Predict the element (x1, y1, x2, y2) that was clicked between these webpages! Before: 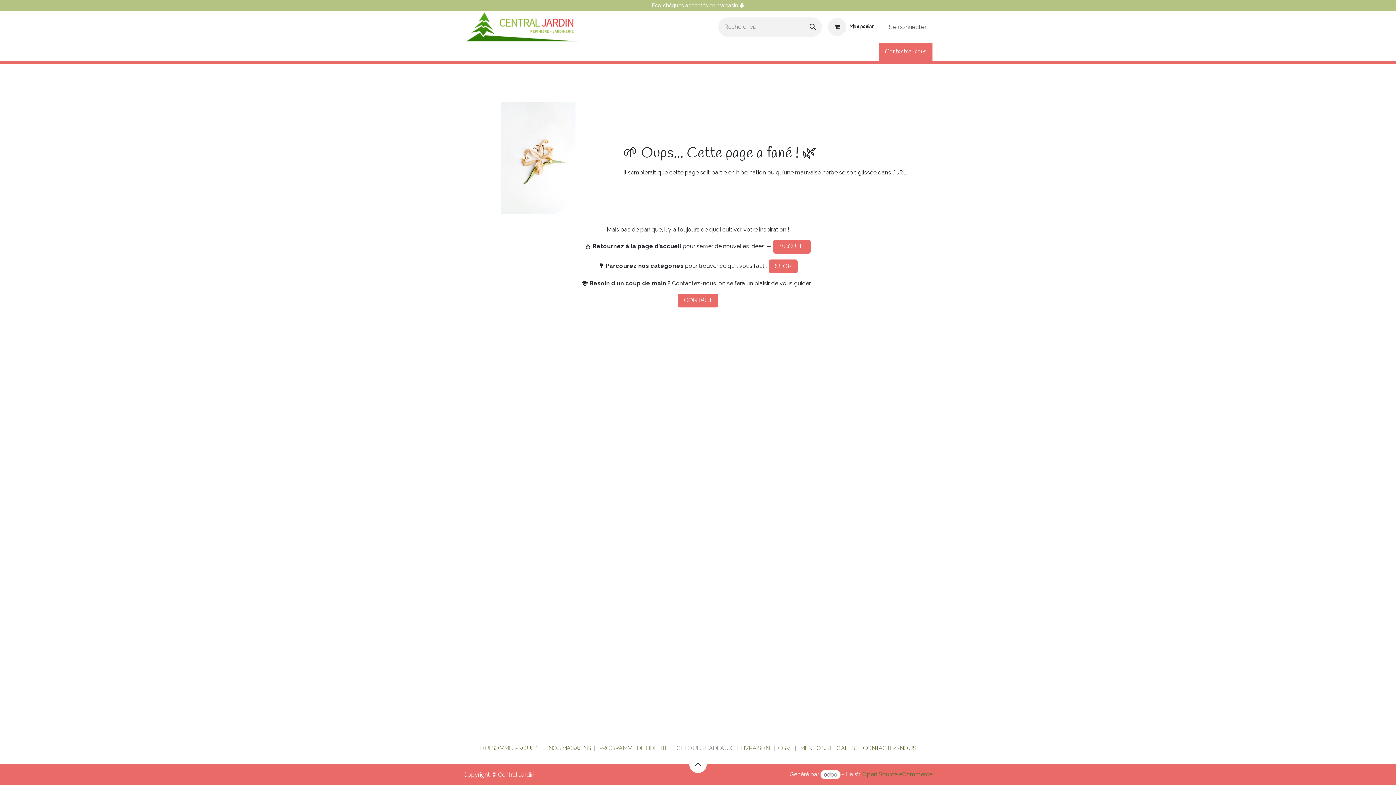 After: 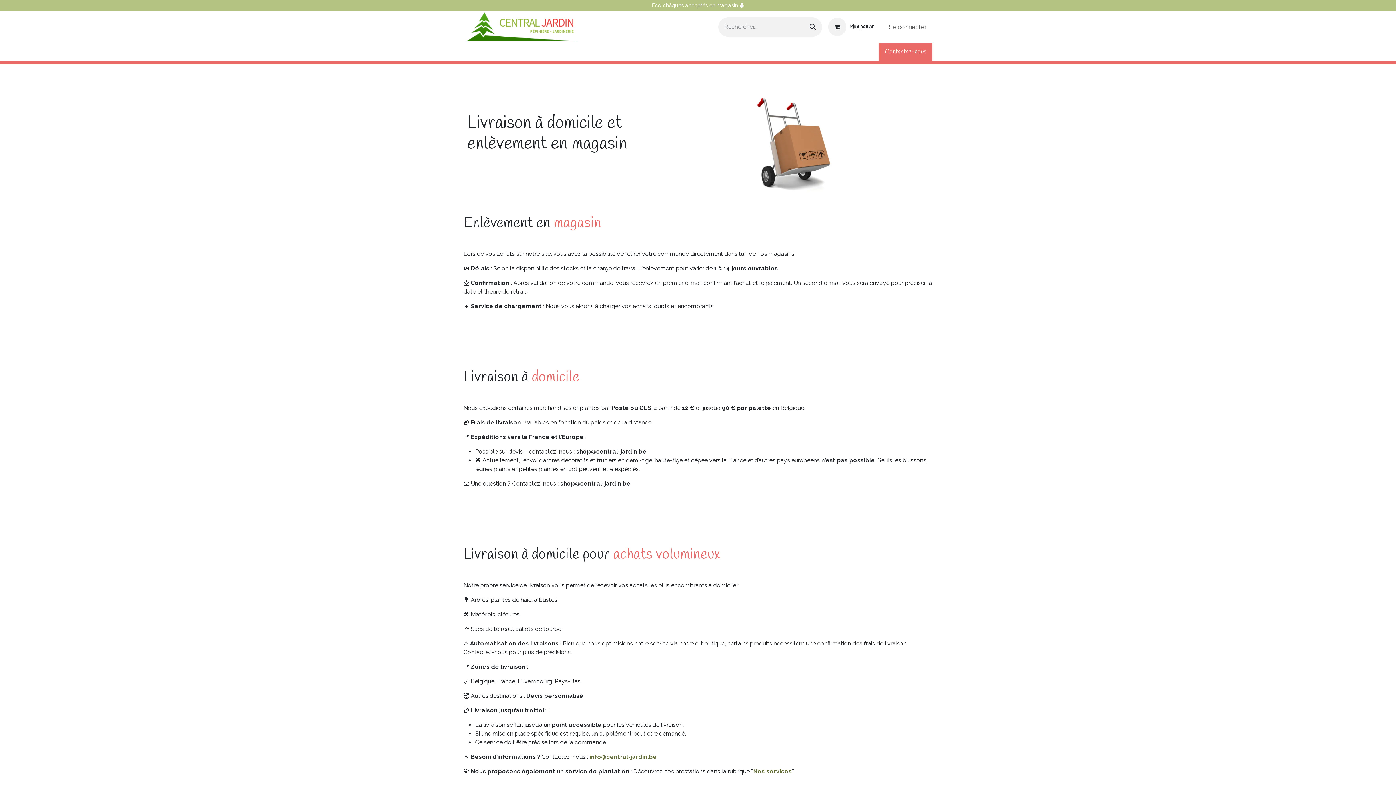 Action: label: LIVRAISON bbox: (740, 745, 769, 752)